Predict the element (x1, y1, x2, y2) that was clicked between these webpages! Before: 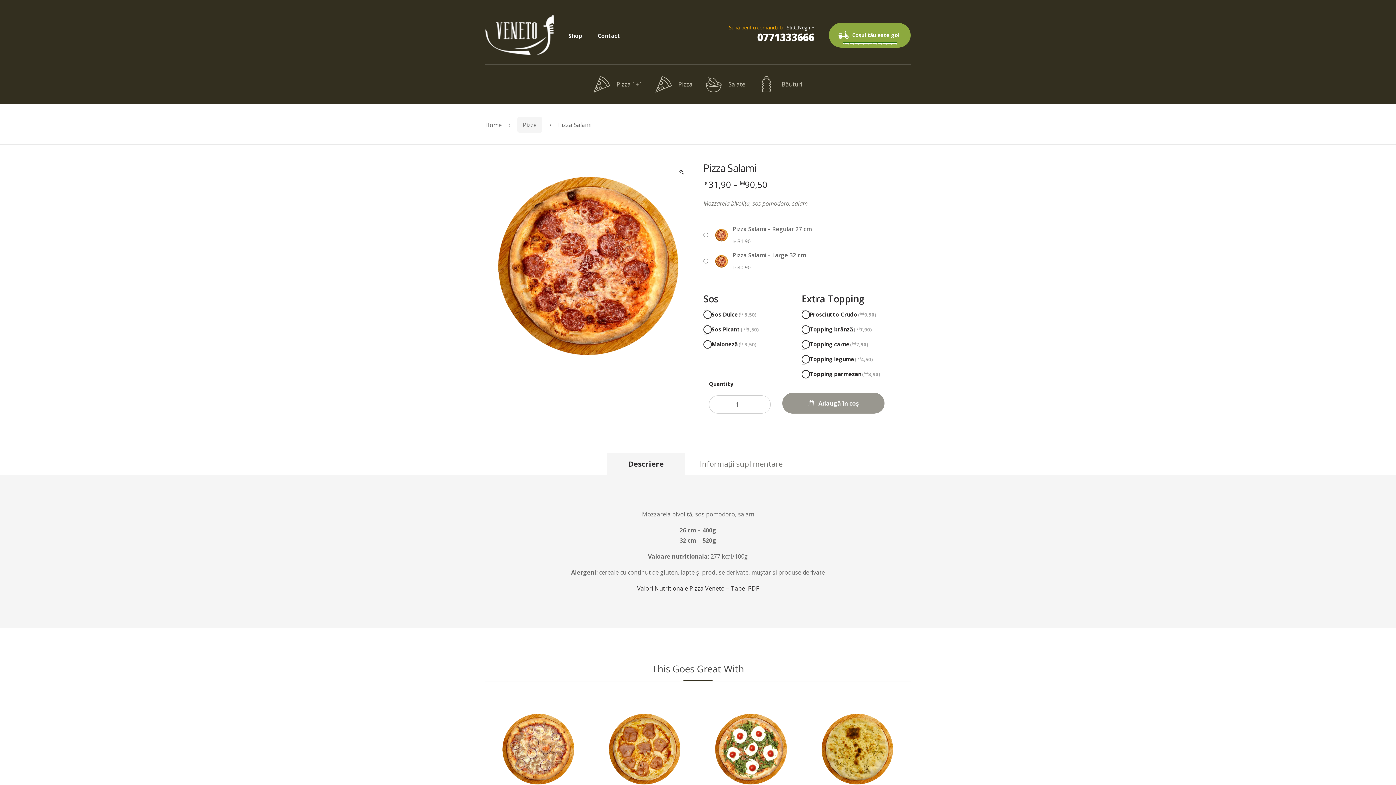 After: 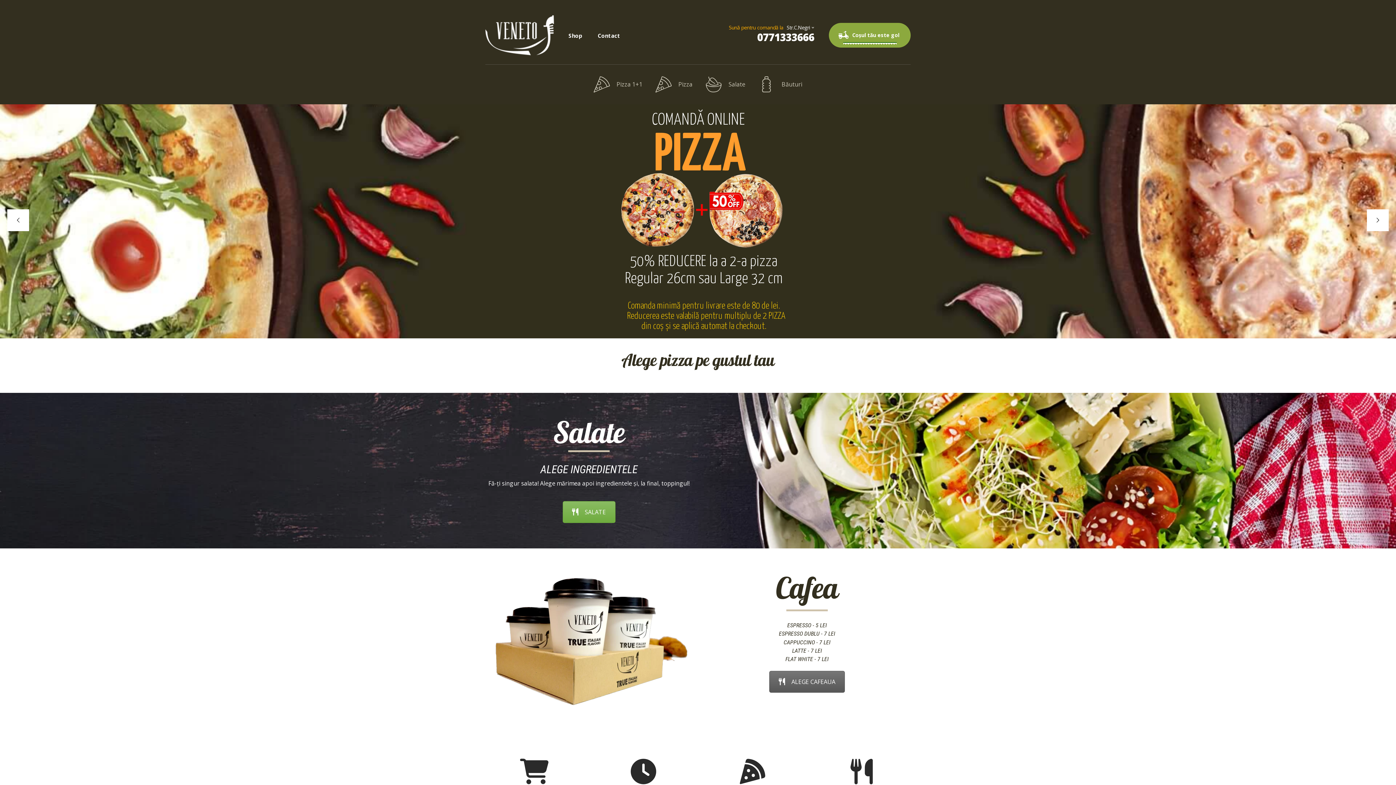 Action: bbox: (485, 15, 556, 55)